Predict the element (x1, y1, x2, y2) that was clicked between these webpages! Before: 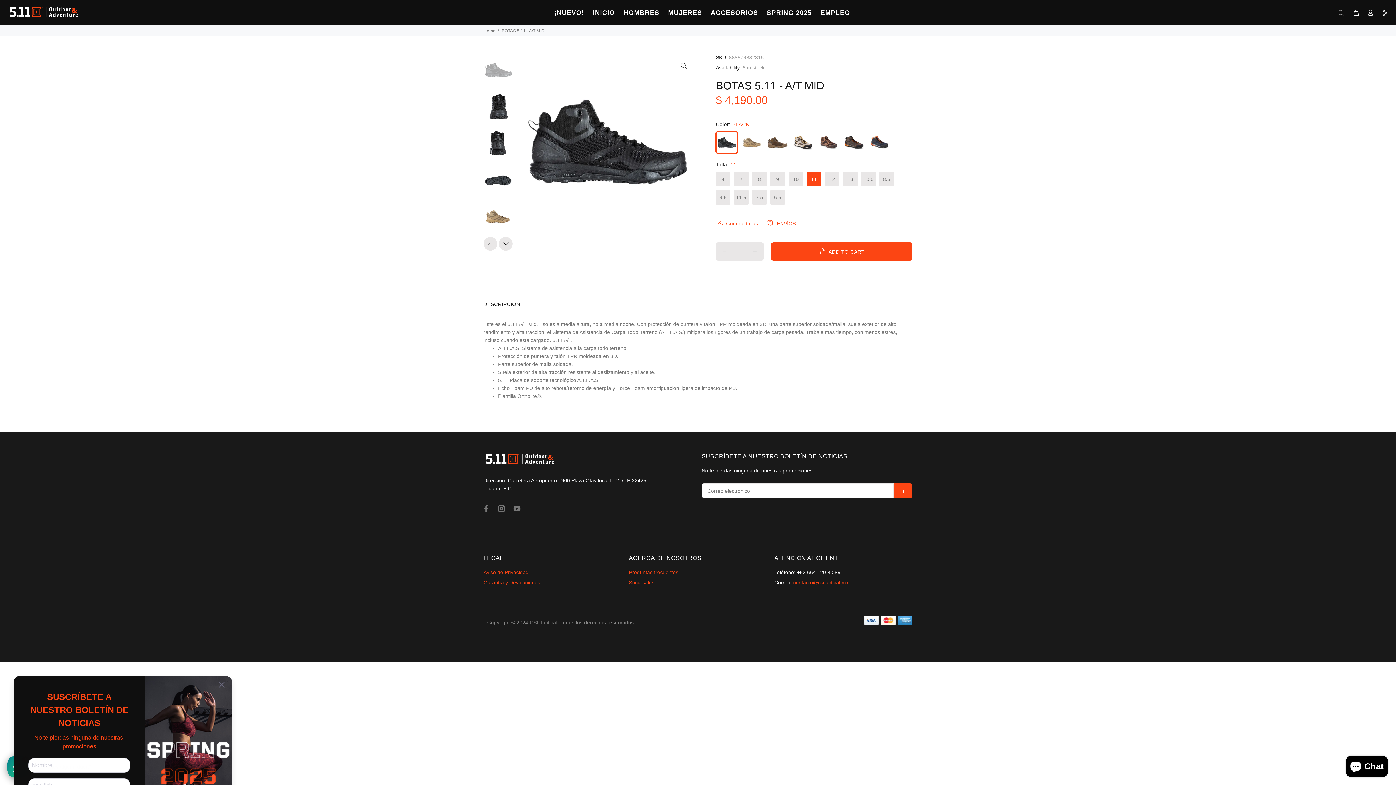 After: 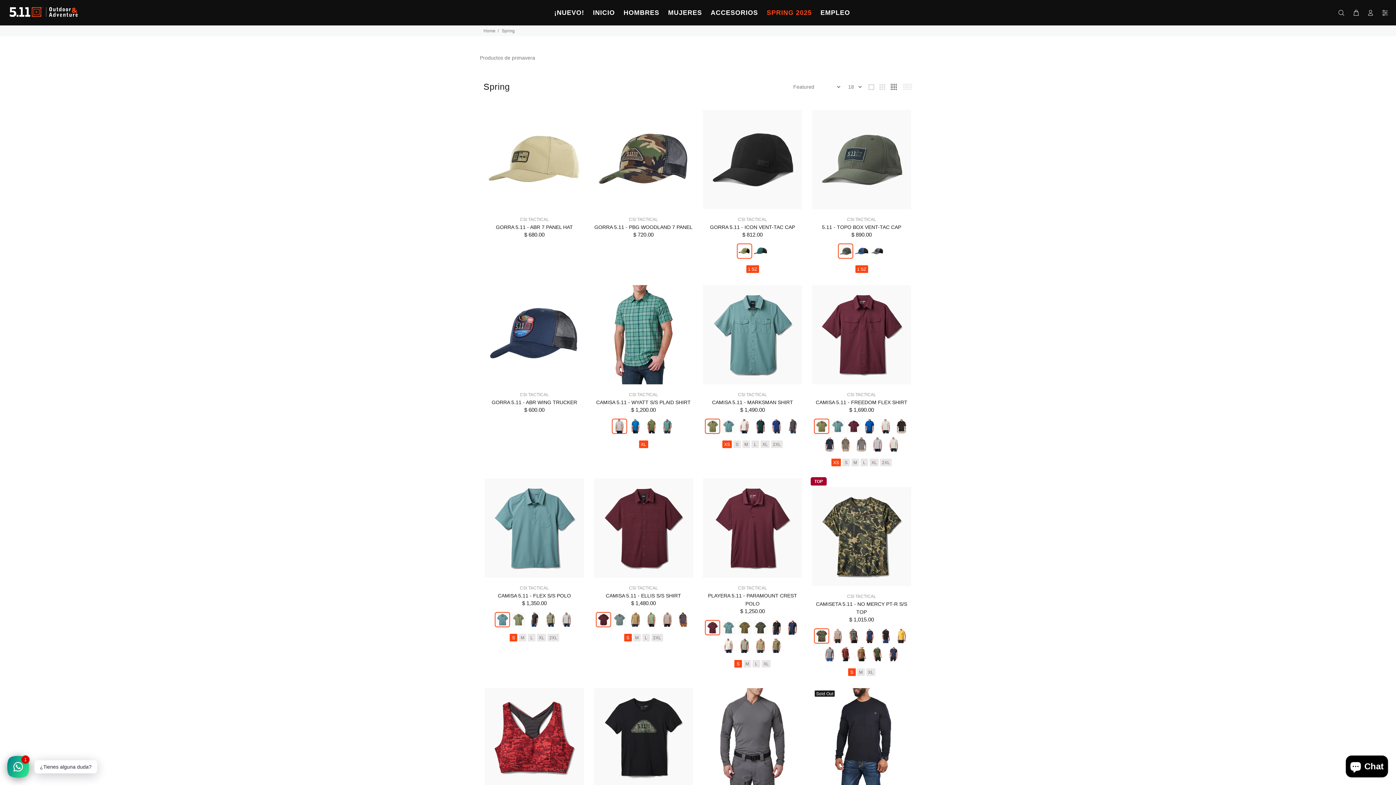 Action: bbox: (762, 6, 816, 19) label: SPRING 2025